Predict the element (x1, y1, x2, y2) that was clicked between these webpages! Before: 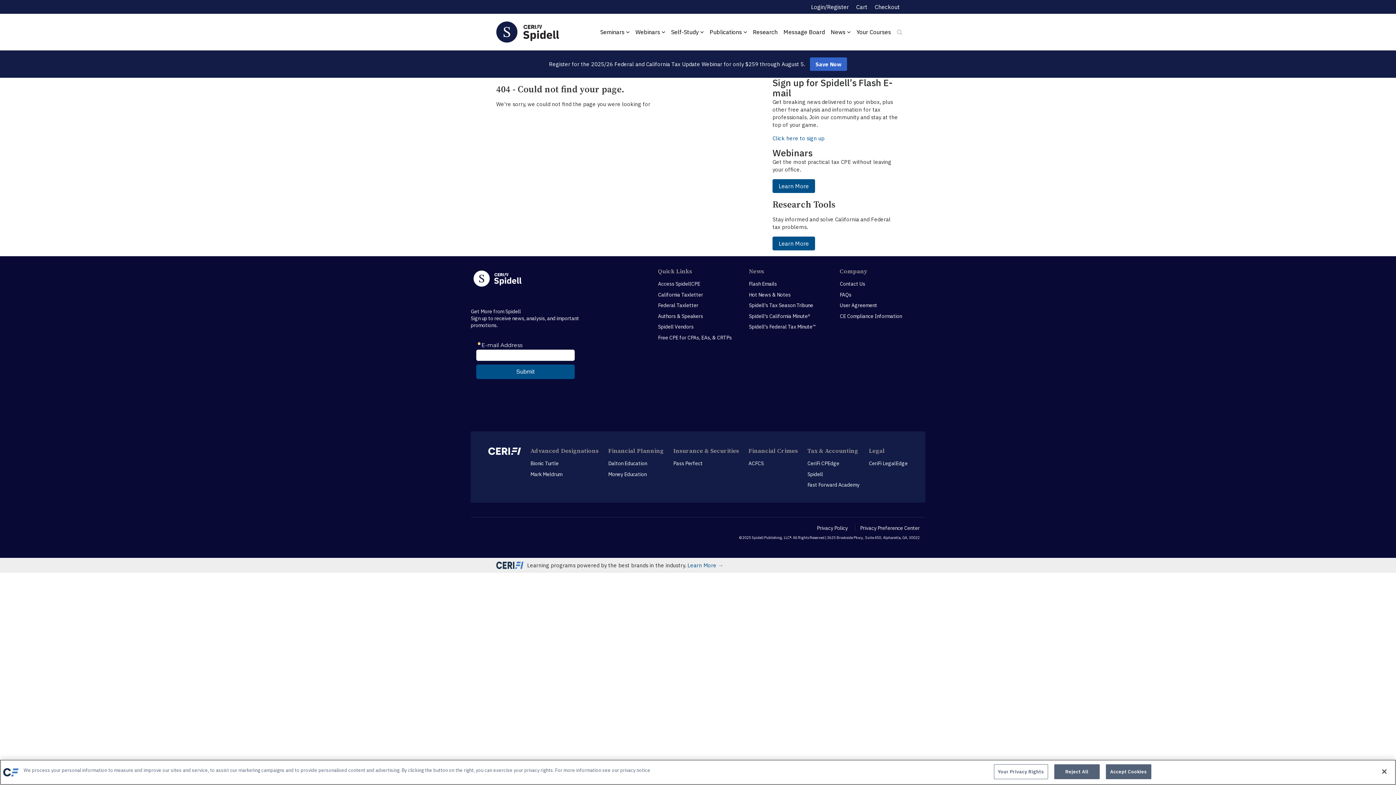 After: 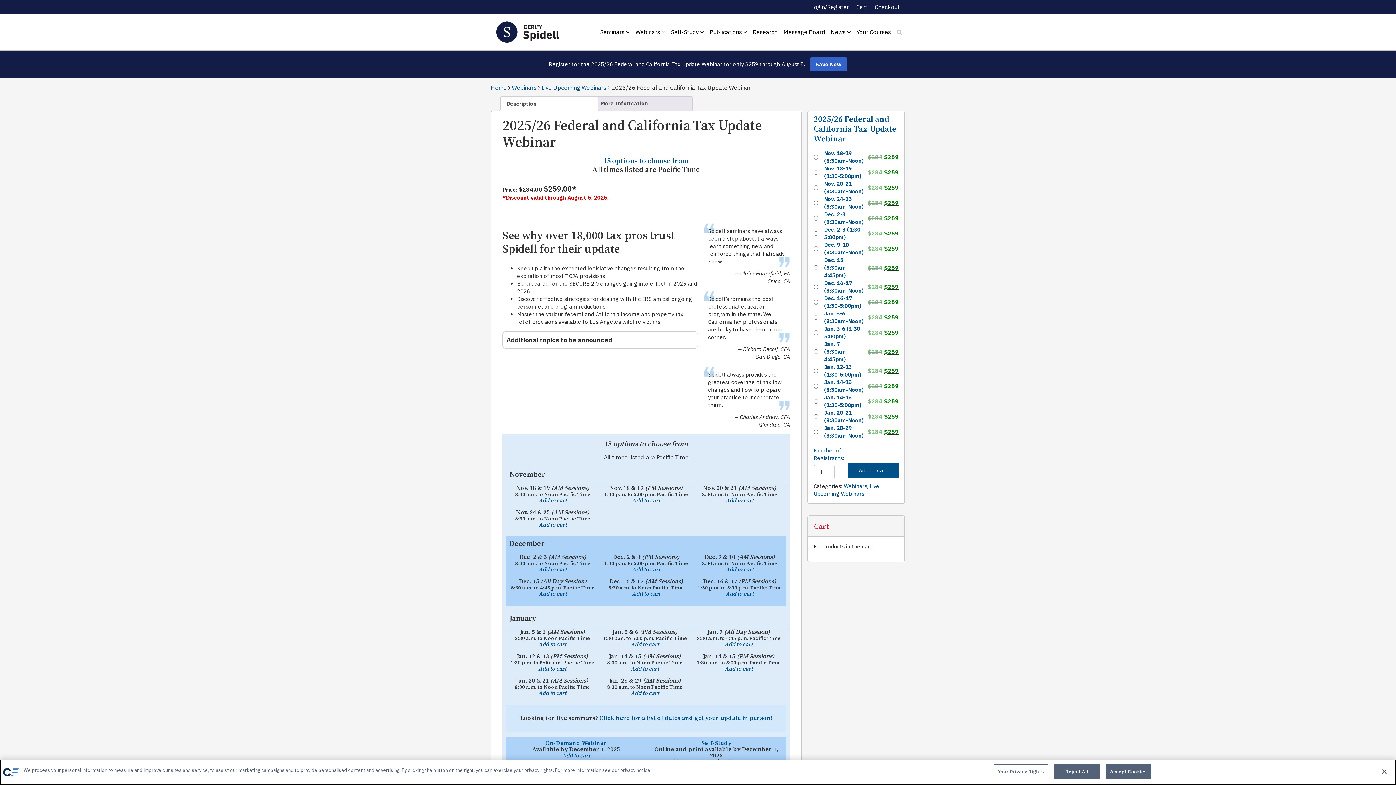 Action: bbox: (810, 57, 847, 71) label: Save Now